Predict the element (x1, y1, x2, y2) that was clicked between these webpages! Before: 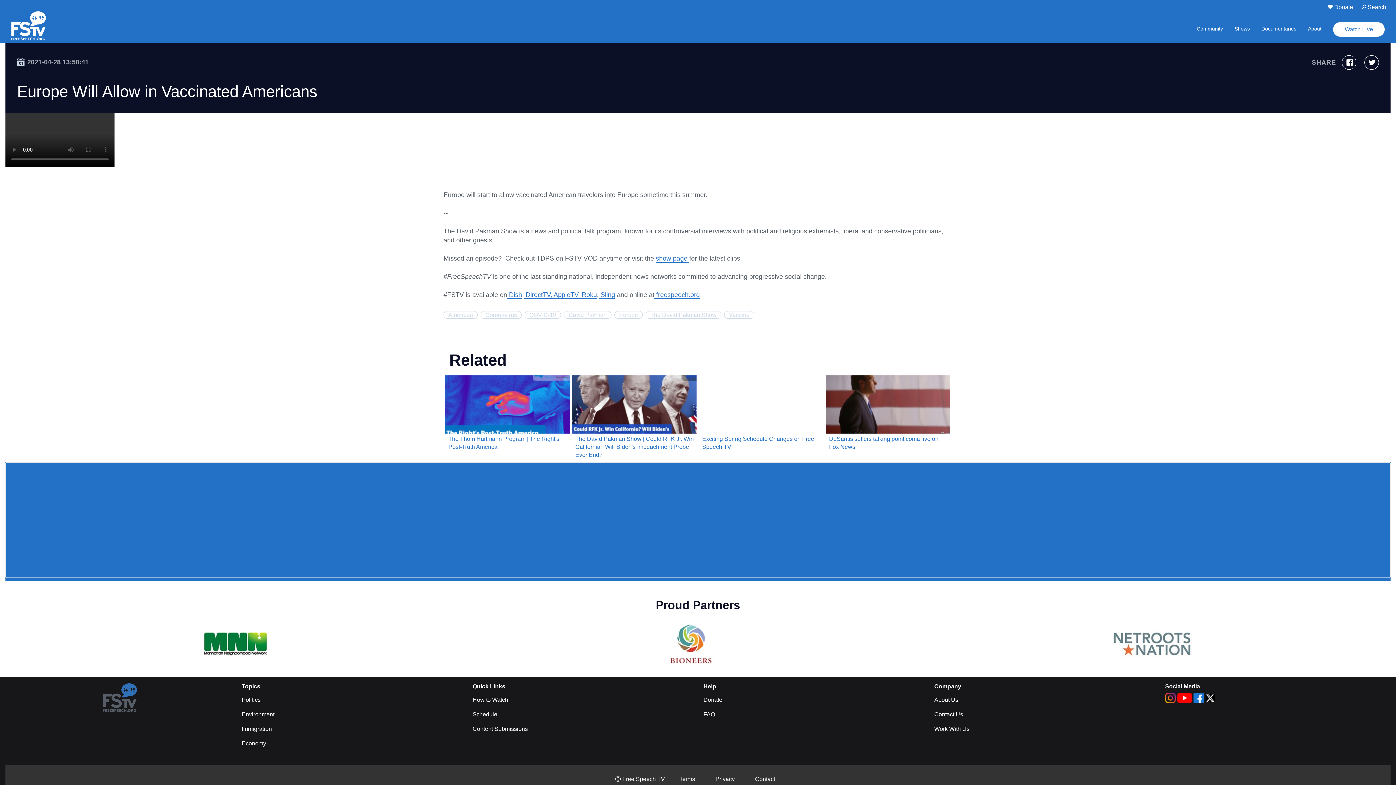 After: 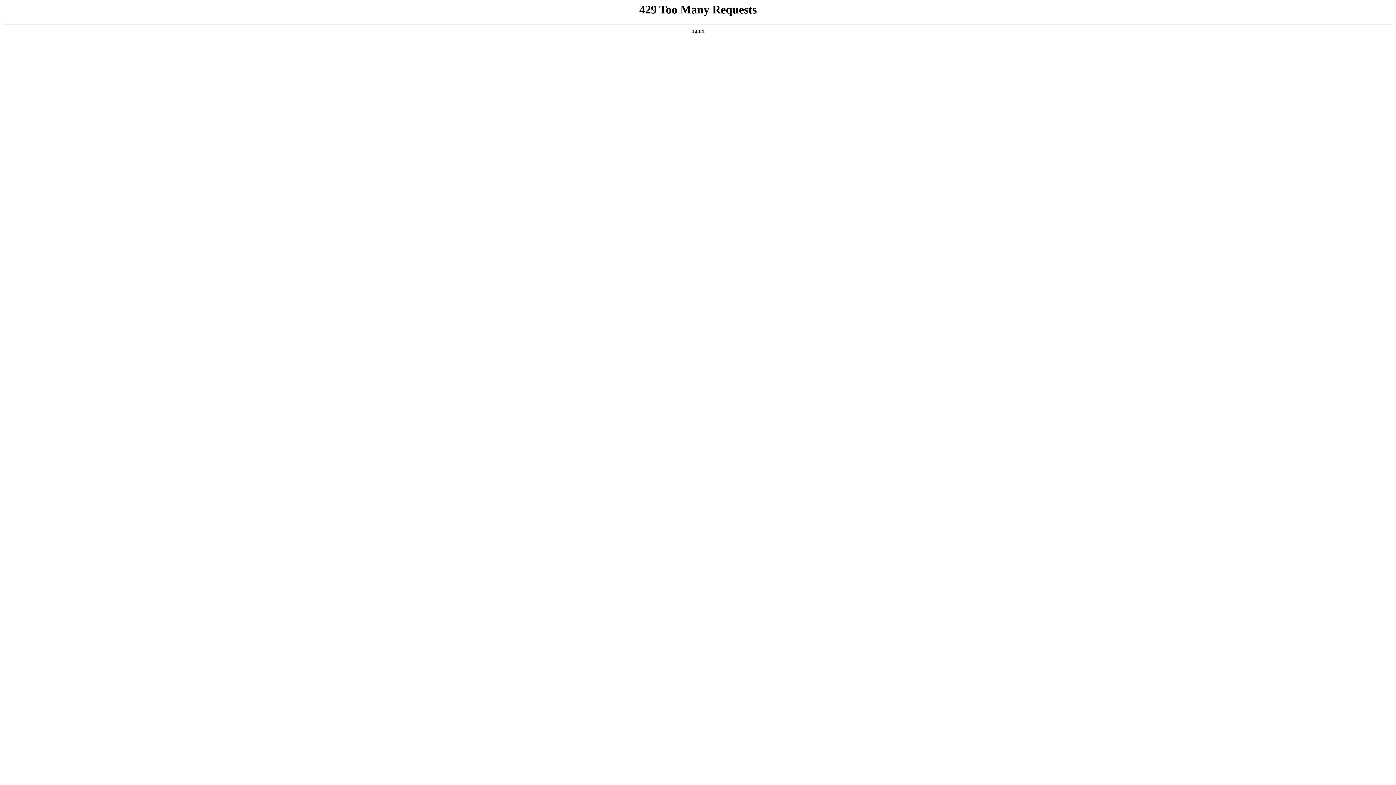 Action: label: The David Pakman Show | Could RFK Jr. Win California? Will Biden's Impeachment Probe Ever End? bbox: (572, 375, 696, 459)